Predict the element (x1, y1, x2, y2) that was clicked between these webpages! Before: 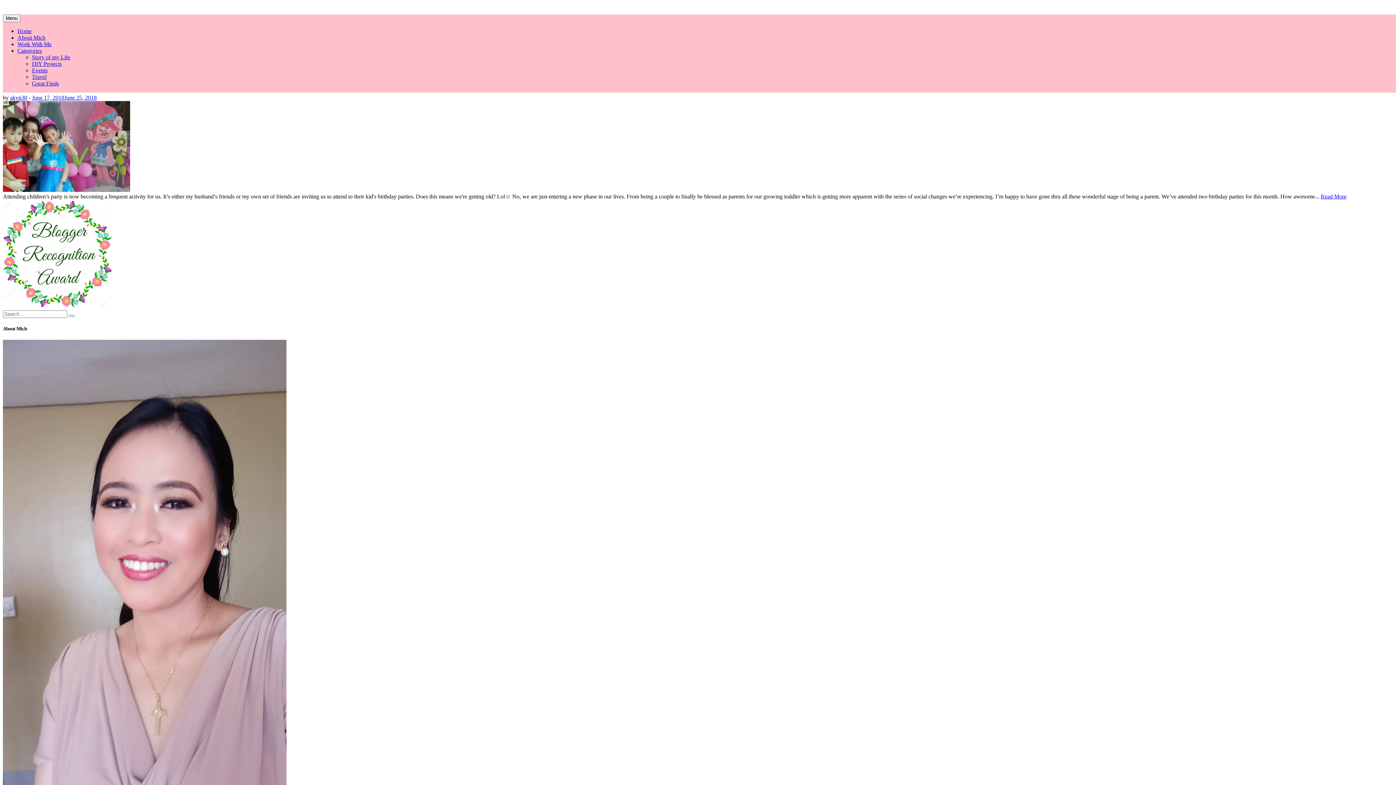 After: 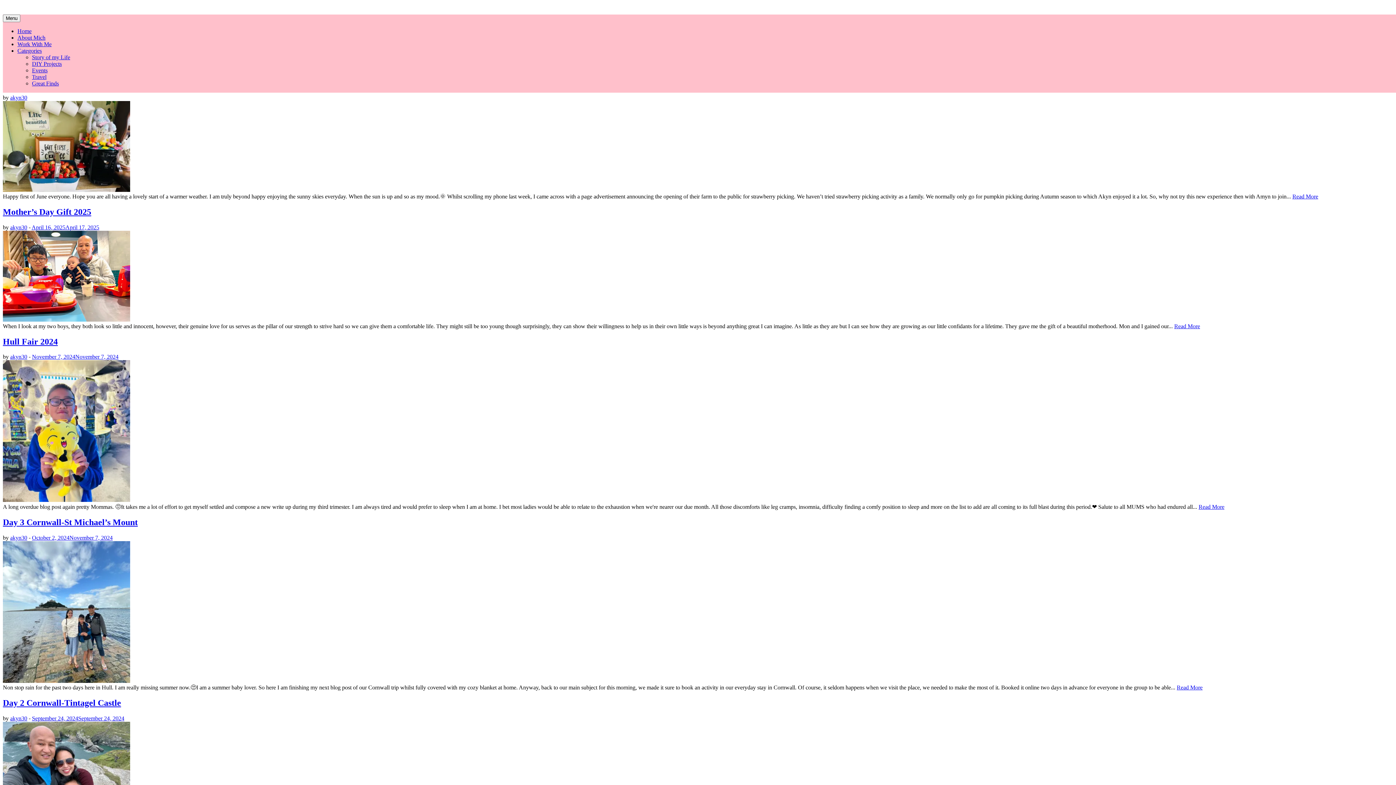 Action: label: Travel bbox: (32, 73, 46, 80)